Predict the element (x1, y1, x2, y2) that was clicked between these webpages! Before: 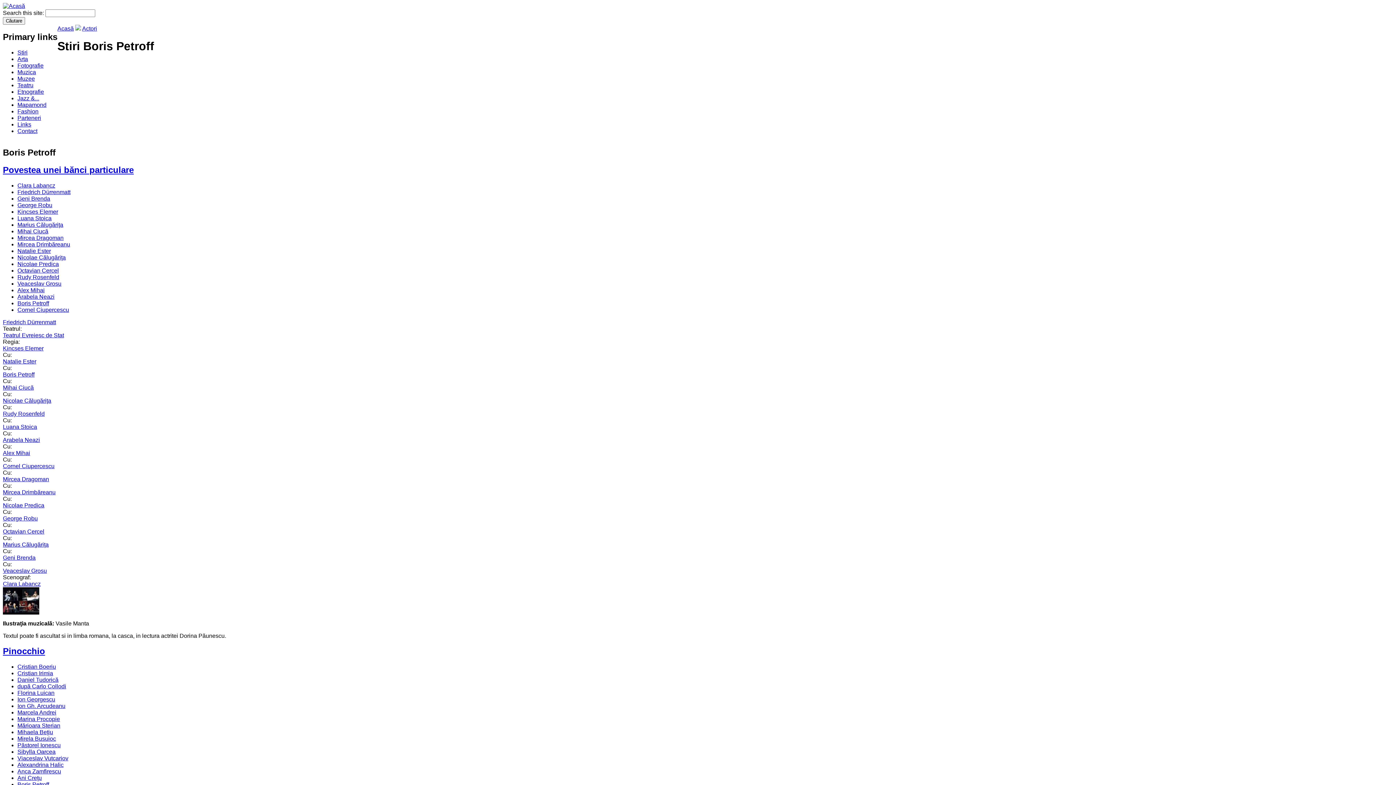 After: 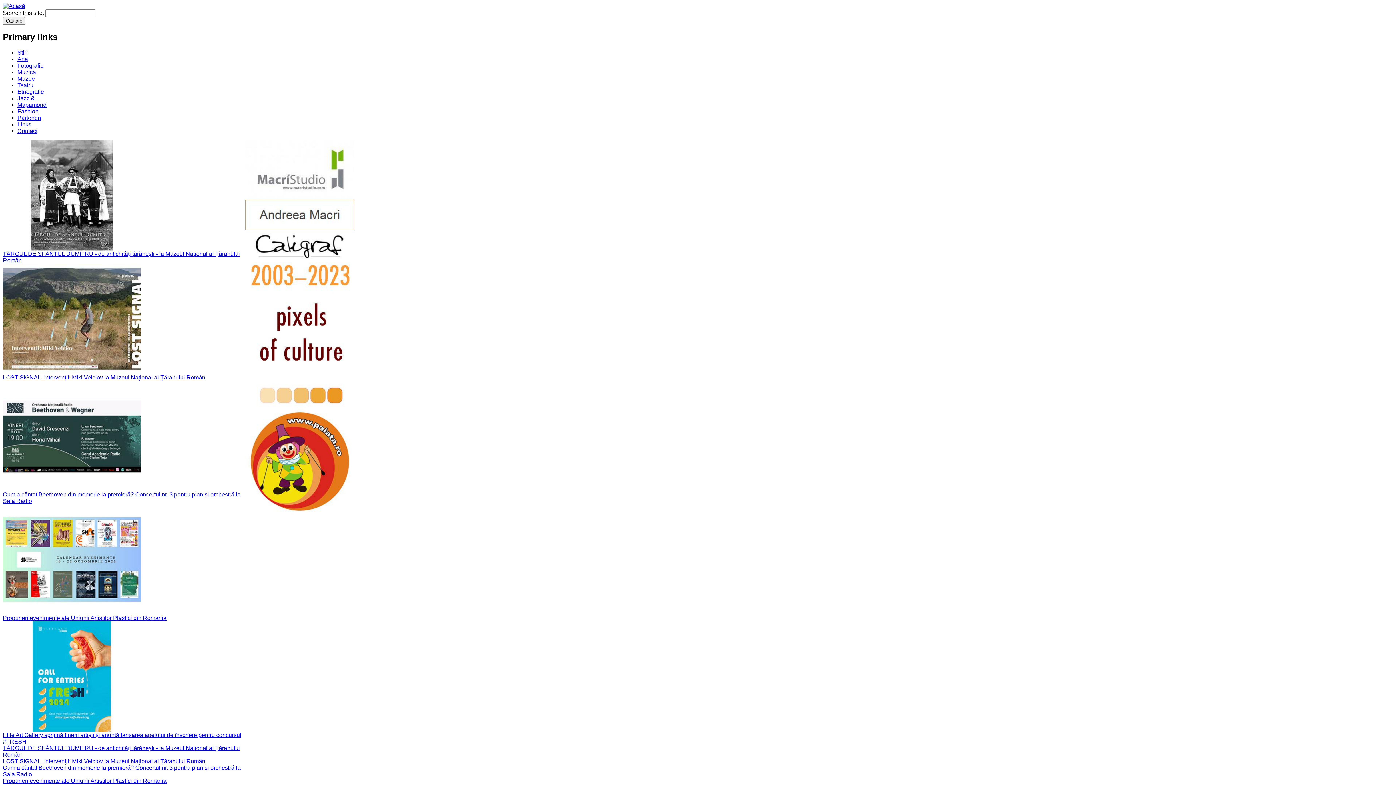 Action: bbox: (2, 2, 25, 9)